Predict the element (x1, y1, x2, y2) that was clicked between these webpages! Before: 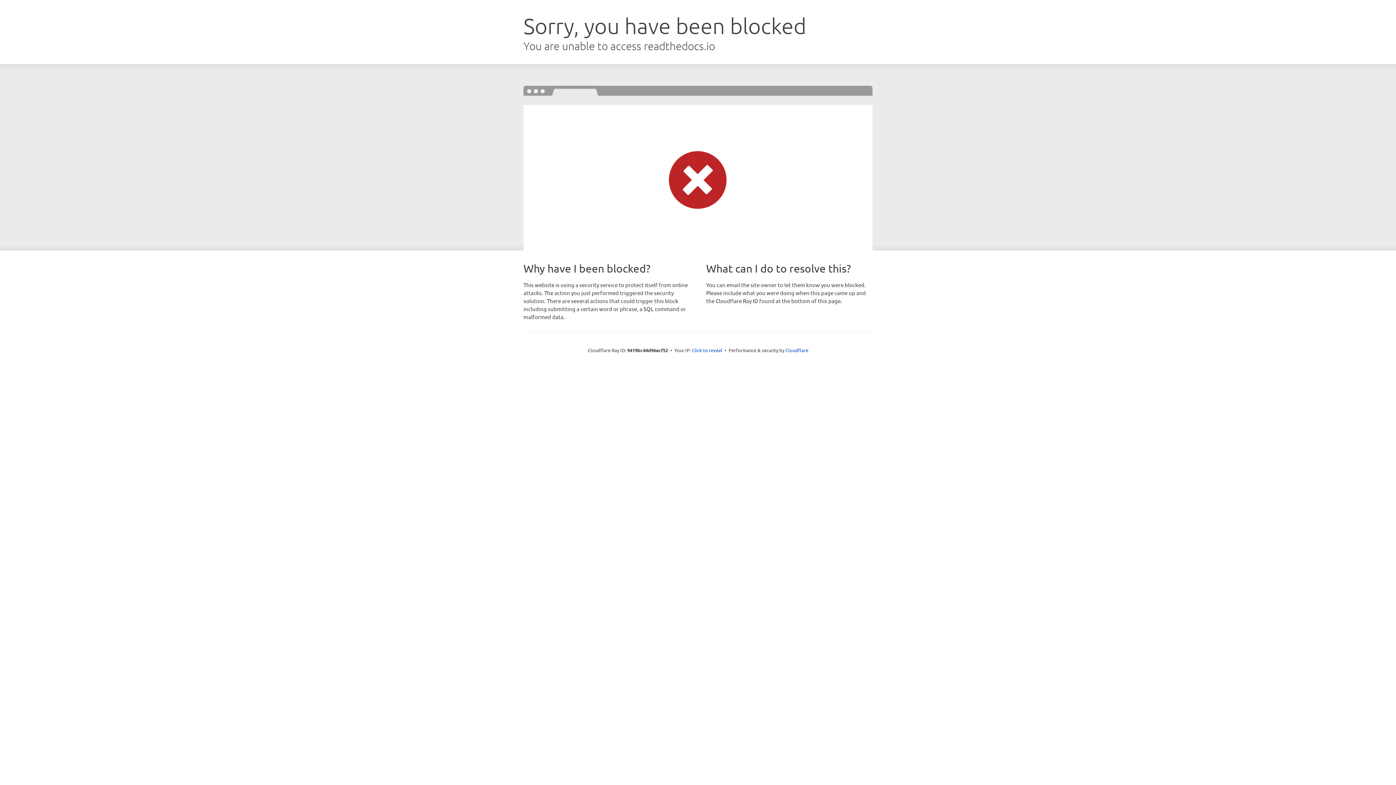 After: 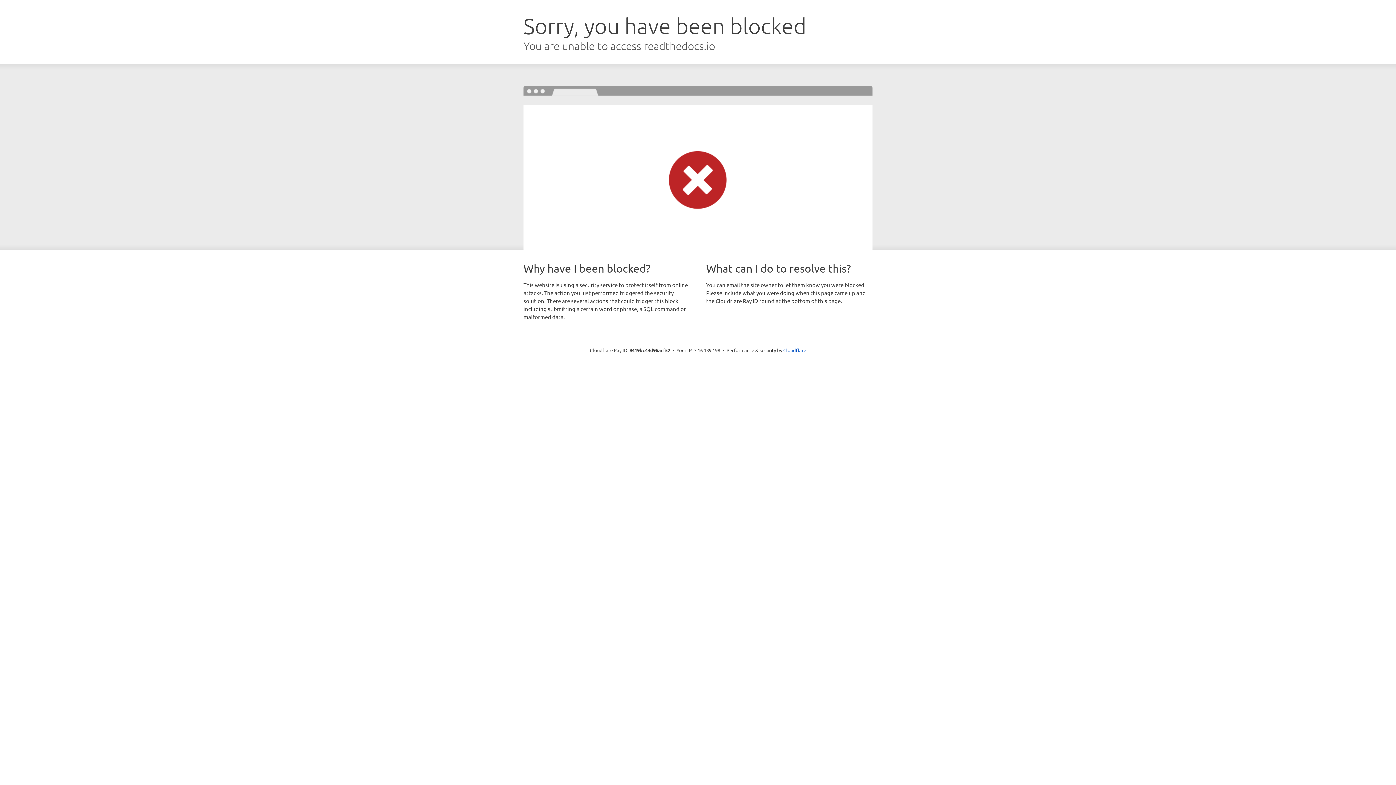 Action: label: Click to reveal bbox: (692, 346, 722, 353)